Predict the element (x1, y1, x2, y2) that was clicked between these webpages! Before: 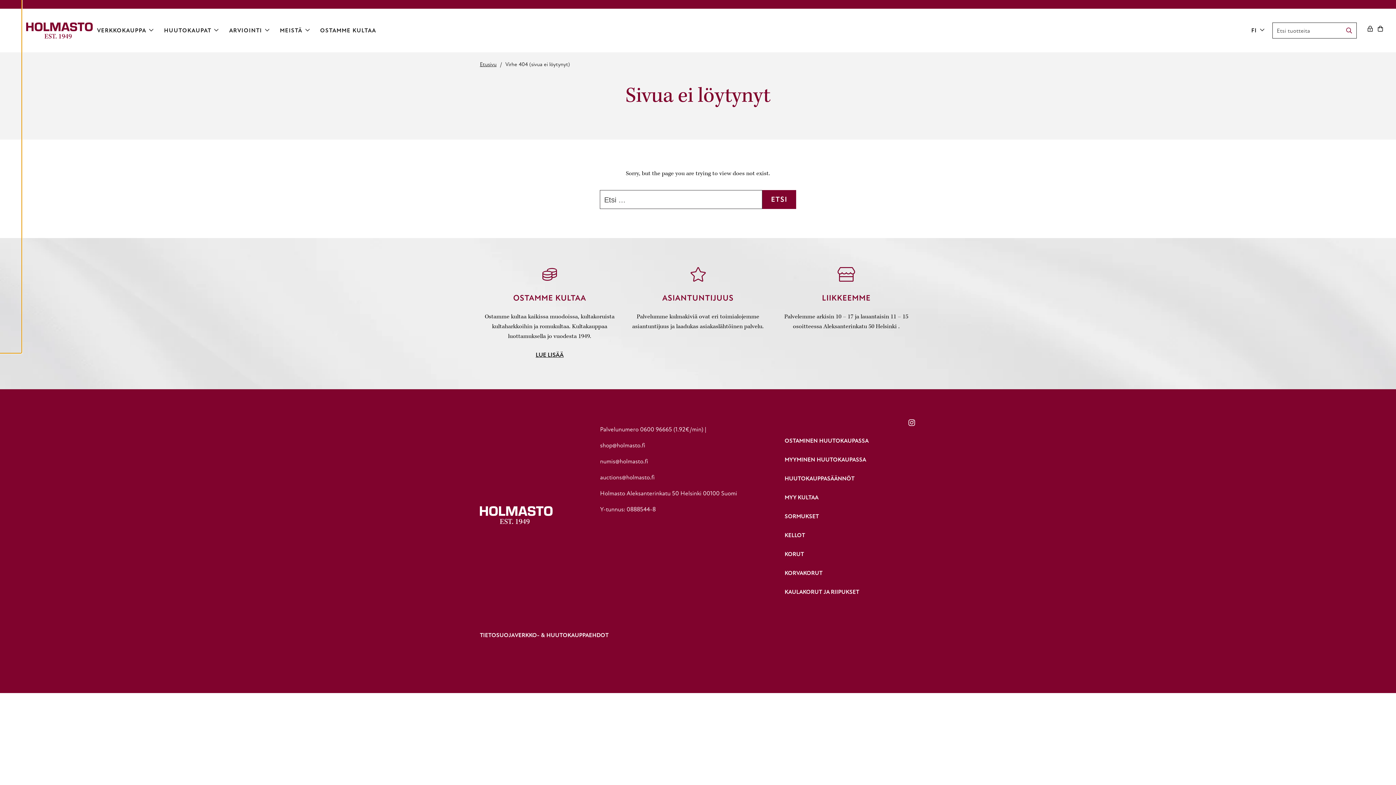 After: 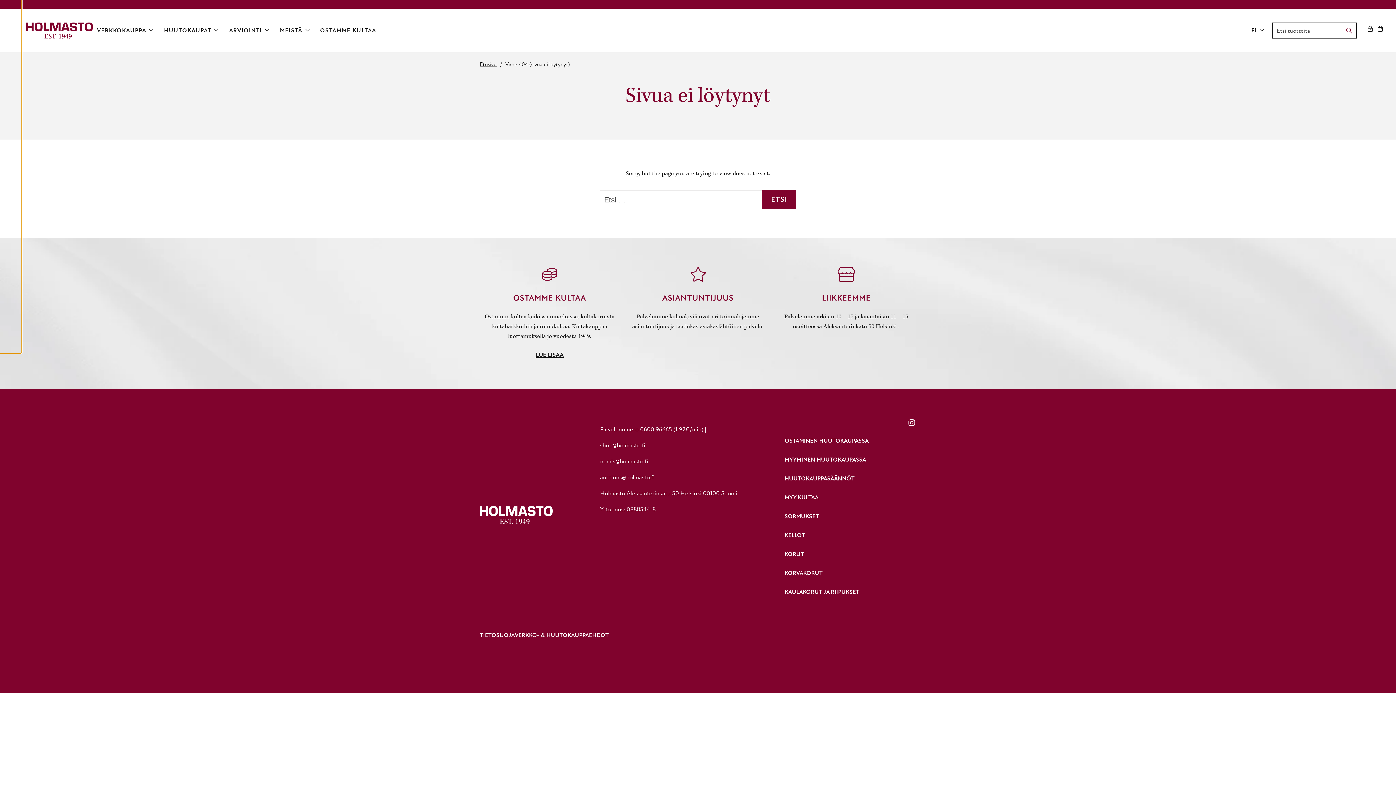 Action: bbox: (640, 425, 672, 433) label: 0600 96665